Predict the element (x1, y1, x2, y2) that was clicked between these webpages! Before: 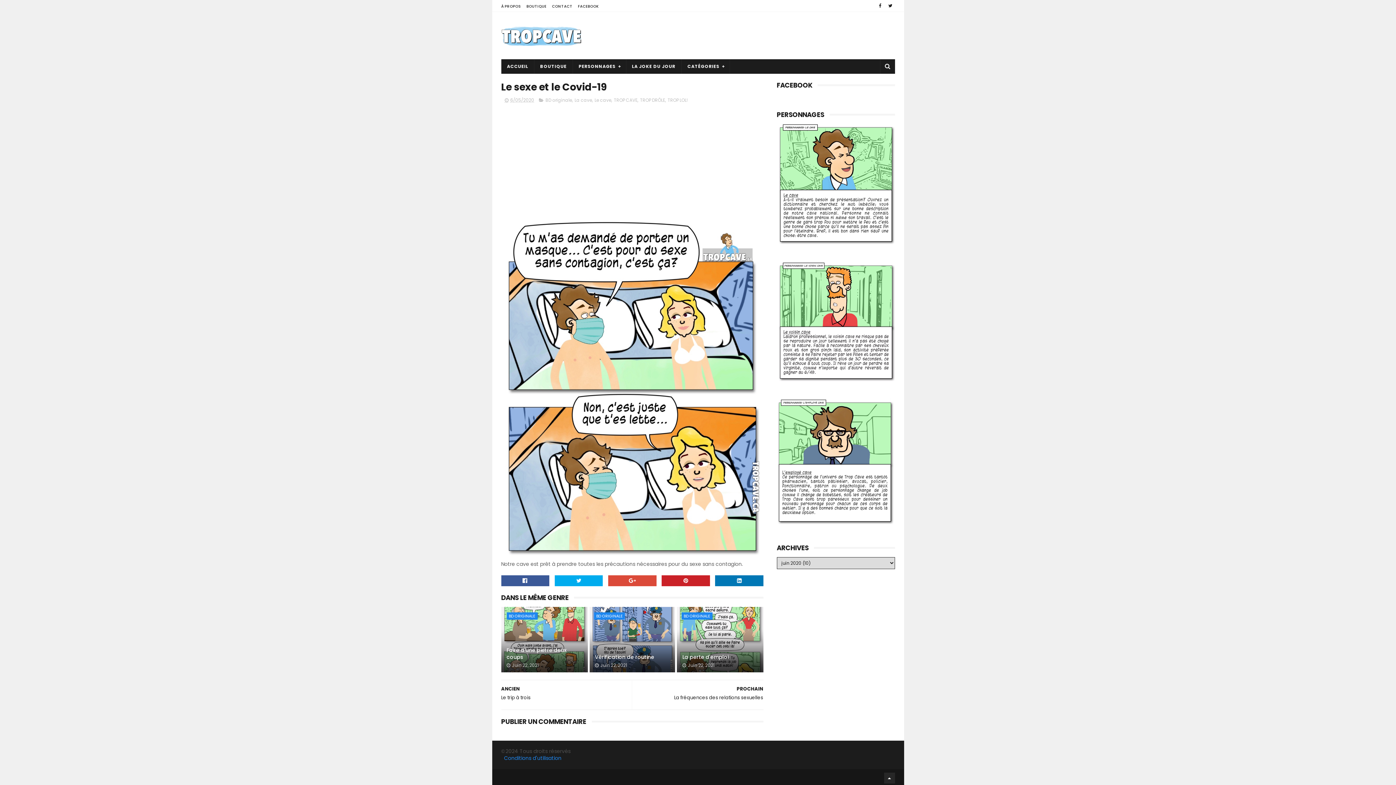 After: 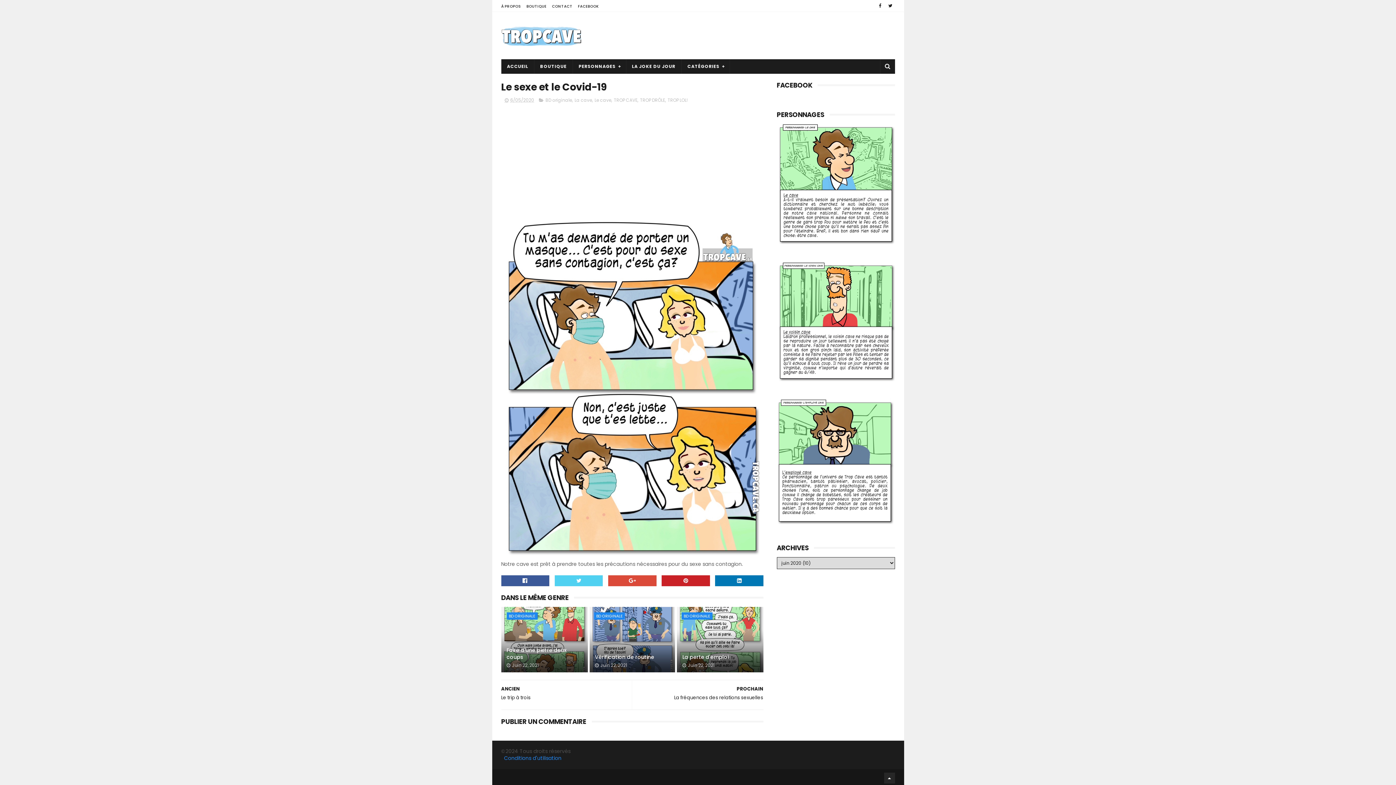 Action: bbox: (554, 575, 603, 586)